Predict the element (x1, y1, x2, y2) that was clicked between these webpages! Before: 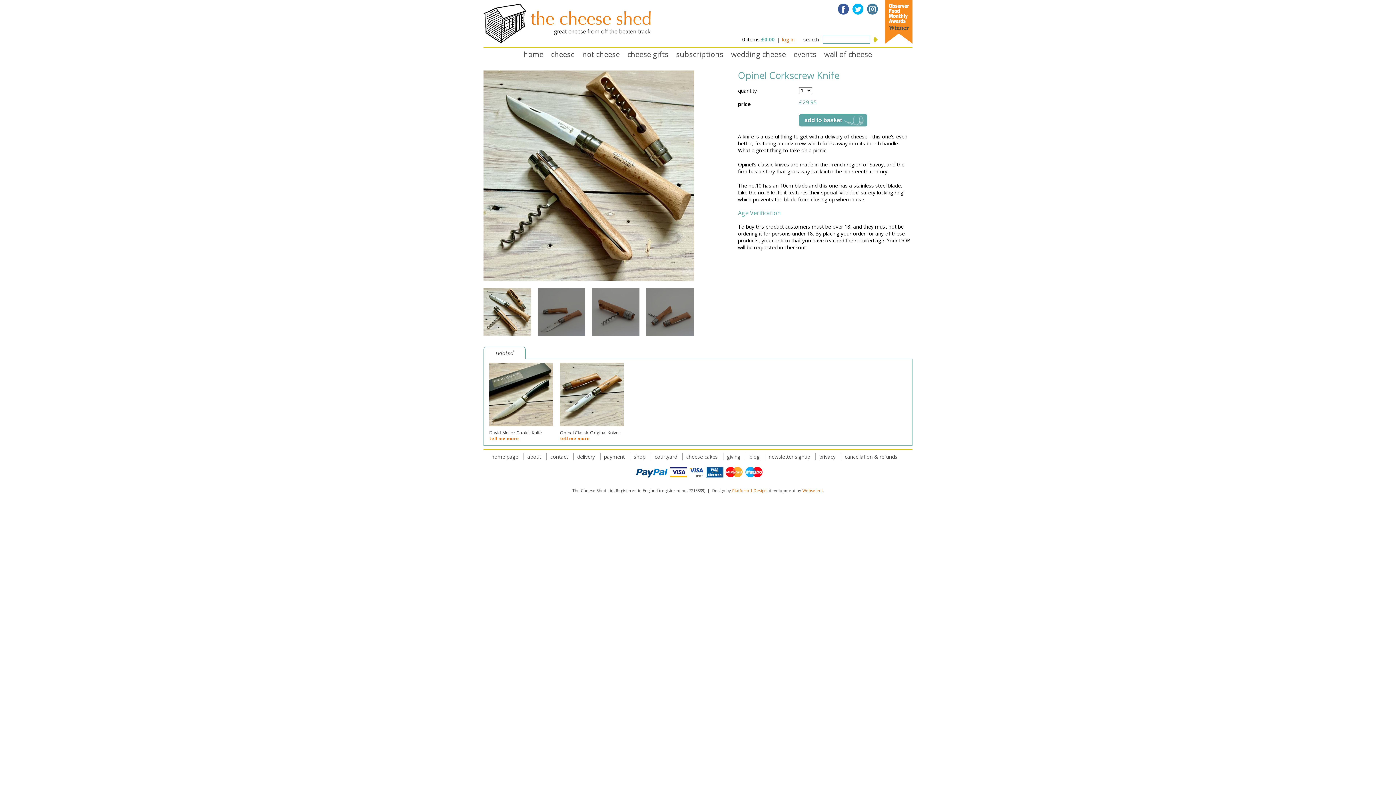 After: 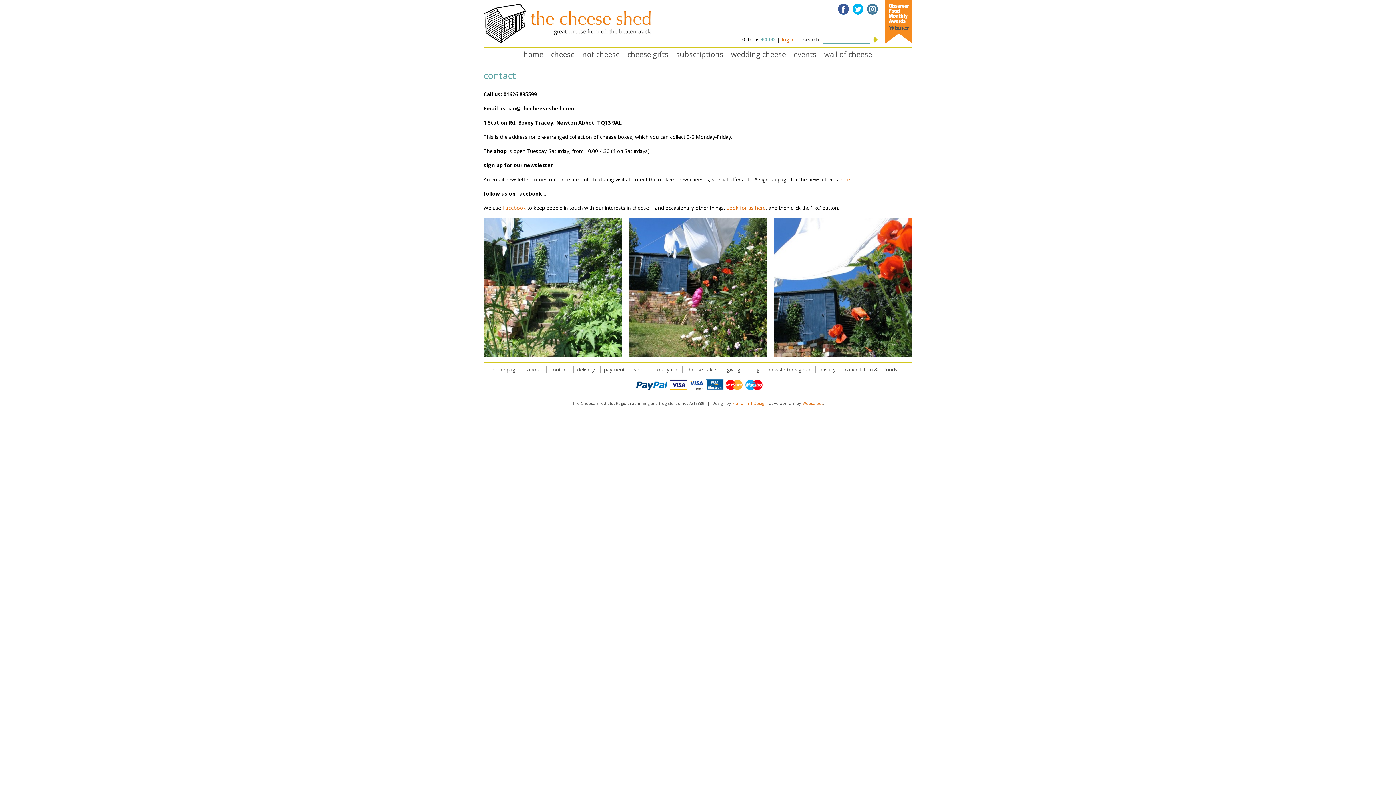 Action: label: contact bbox: (550, 453, 568, 460)